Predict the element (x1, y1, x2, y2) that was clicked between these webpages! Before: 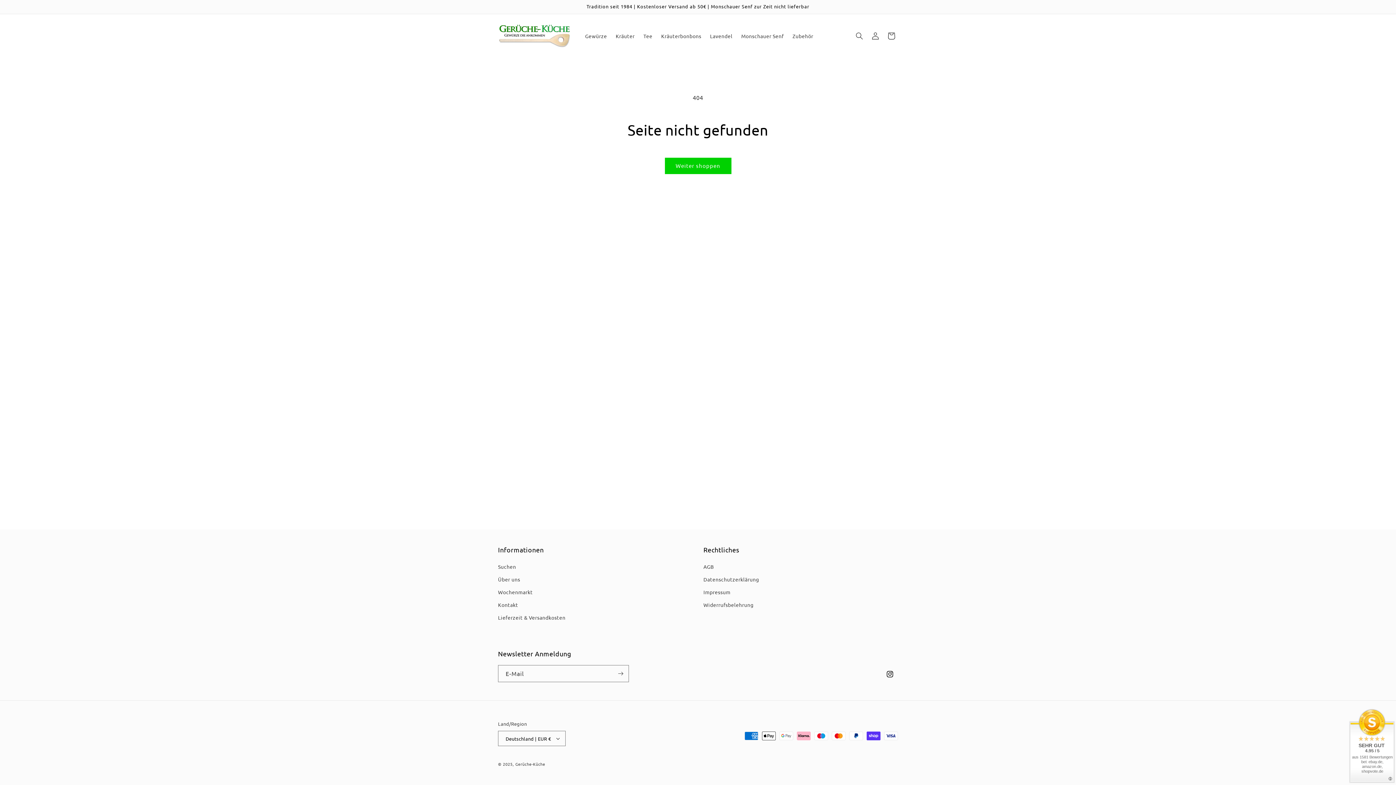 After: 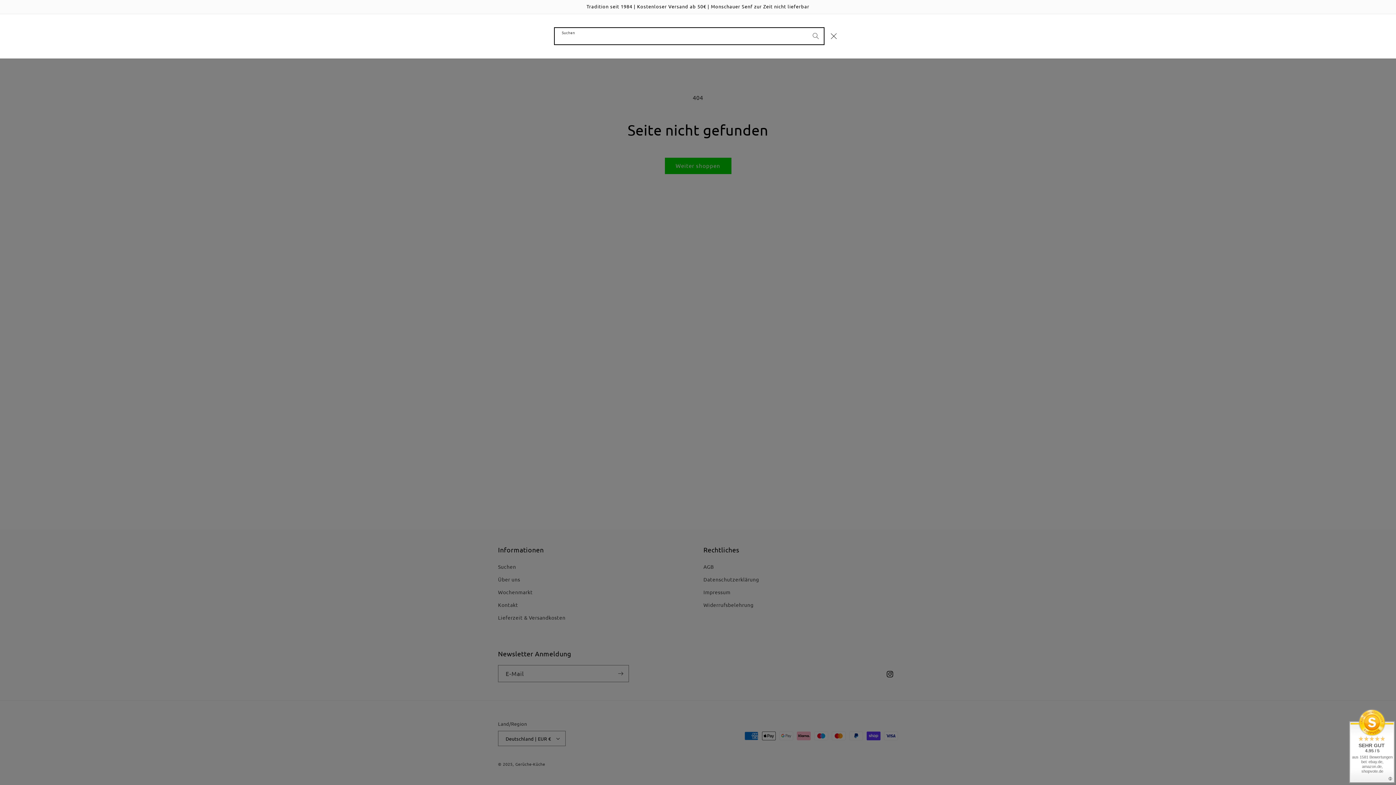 Action: bbox: (851, 28, 867, 44) label: Suchen